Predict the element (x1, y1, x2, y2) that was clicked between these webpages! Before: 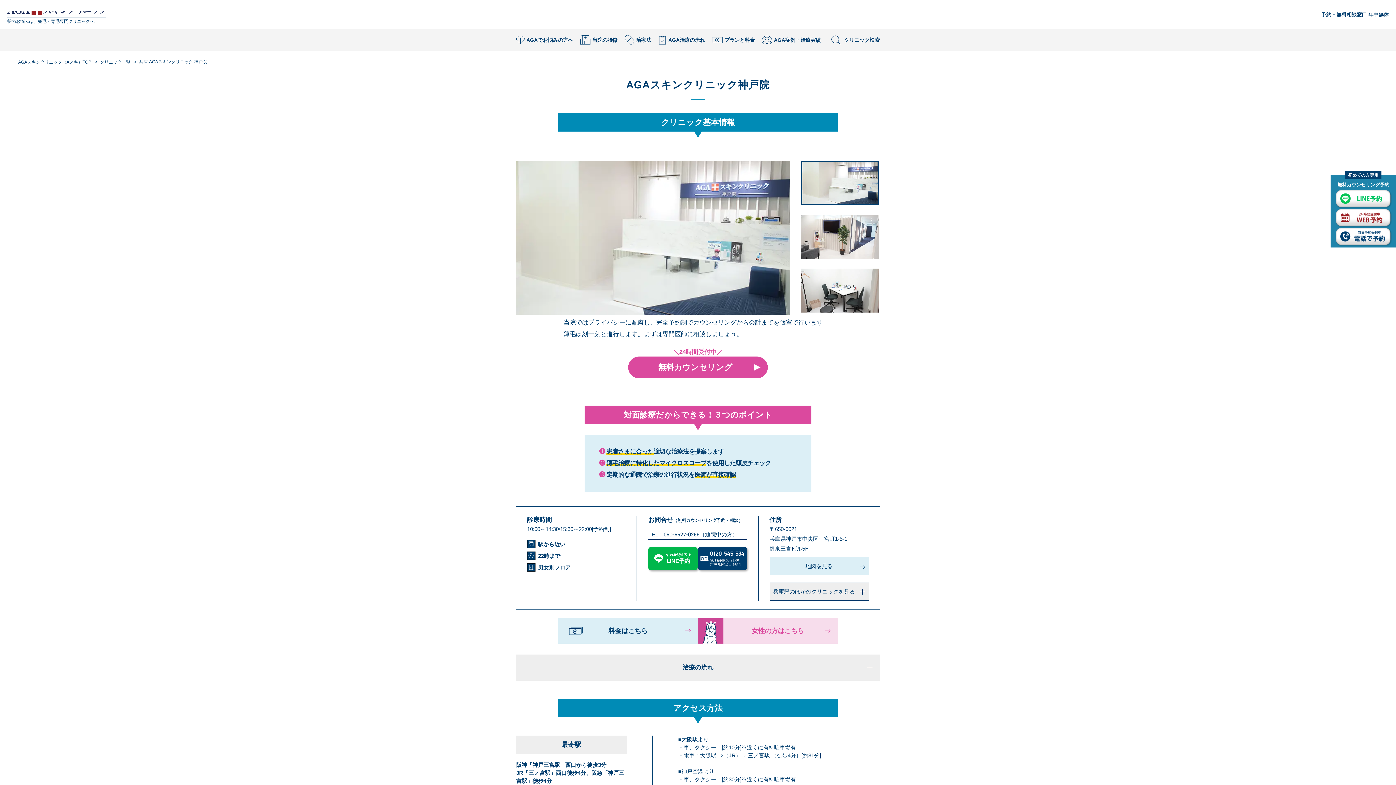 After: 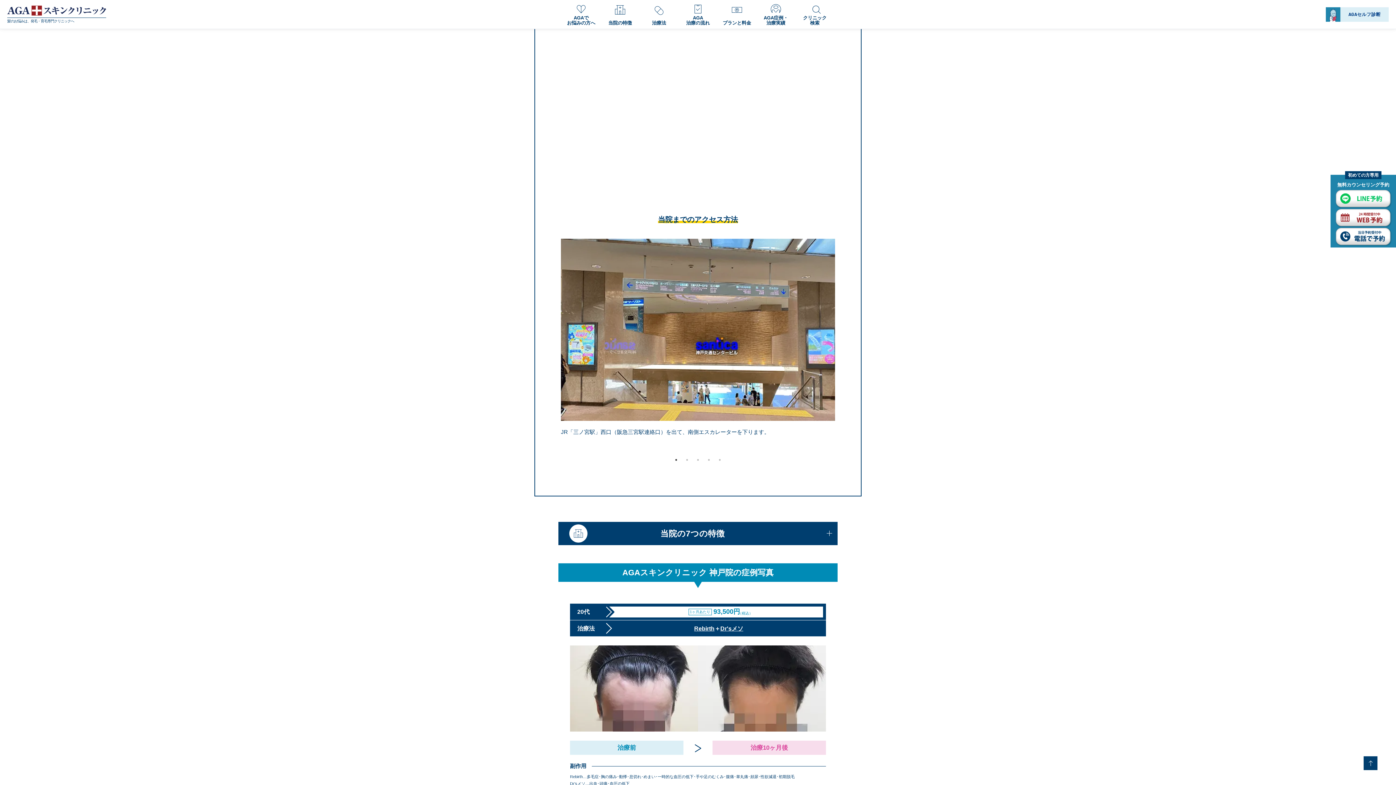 Action: label: 地図を見る bbox: (769, 557, 869, 575)